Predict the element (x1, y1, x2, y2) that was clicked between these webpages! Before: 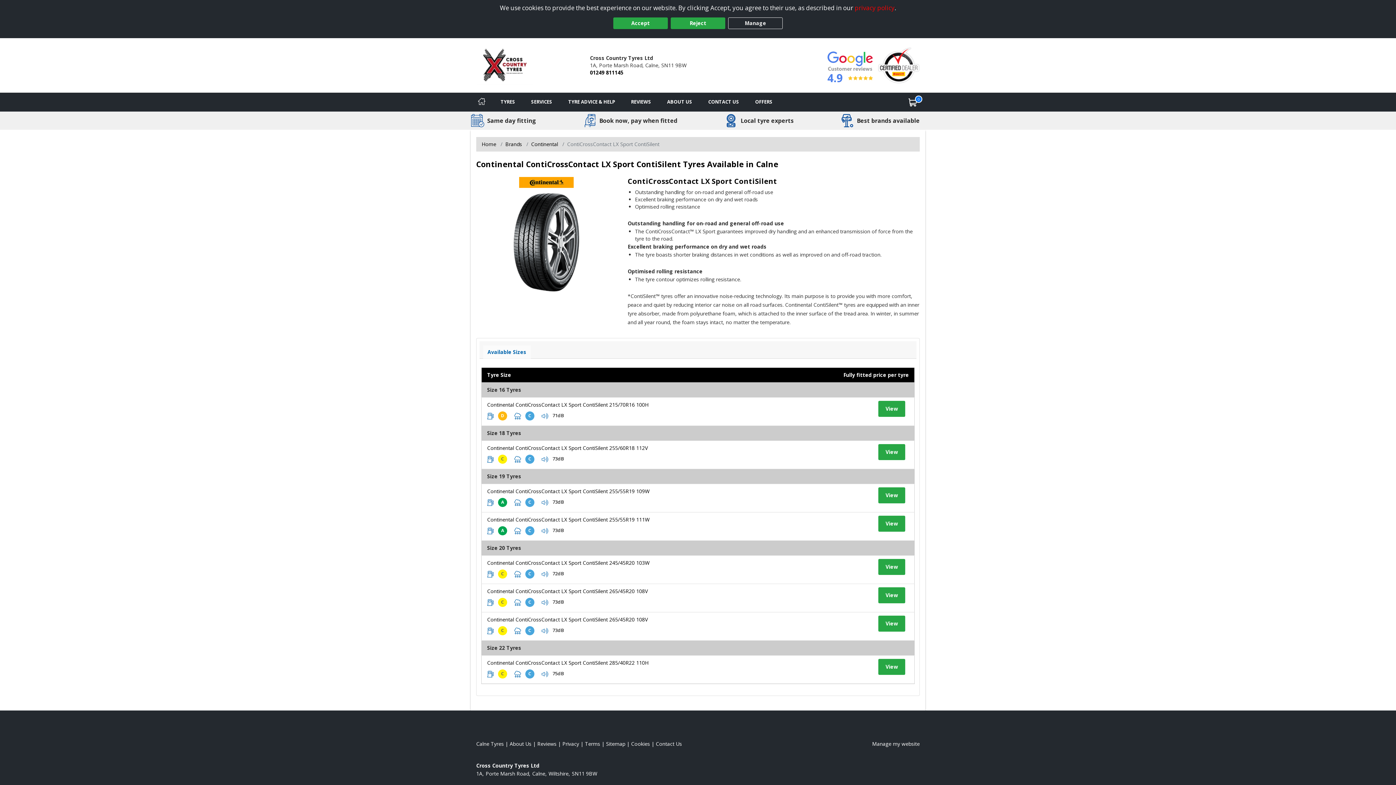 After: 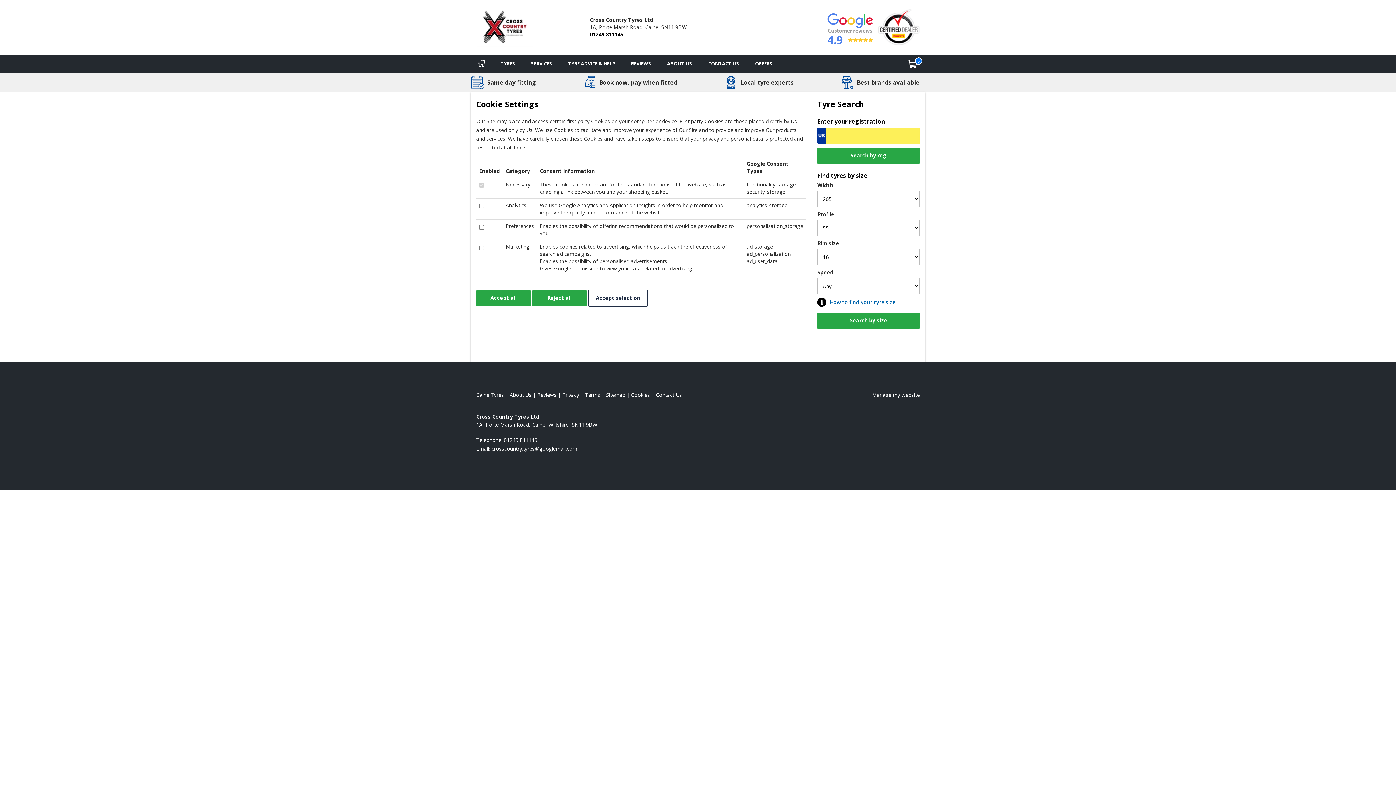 Action: bbox: (631, 740, 650, 747) label: Read about cookies